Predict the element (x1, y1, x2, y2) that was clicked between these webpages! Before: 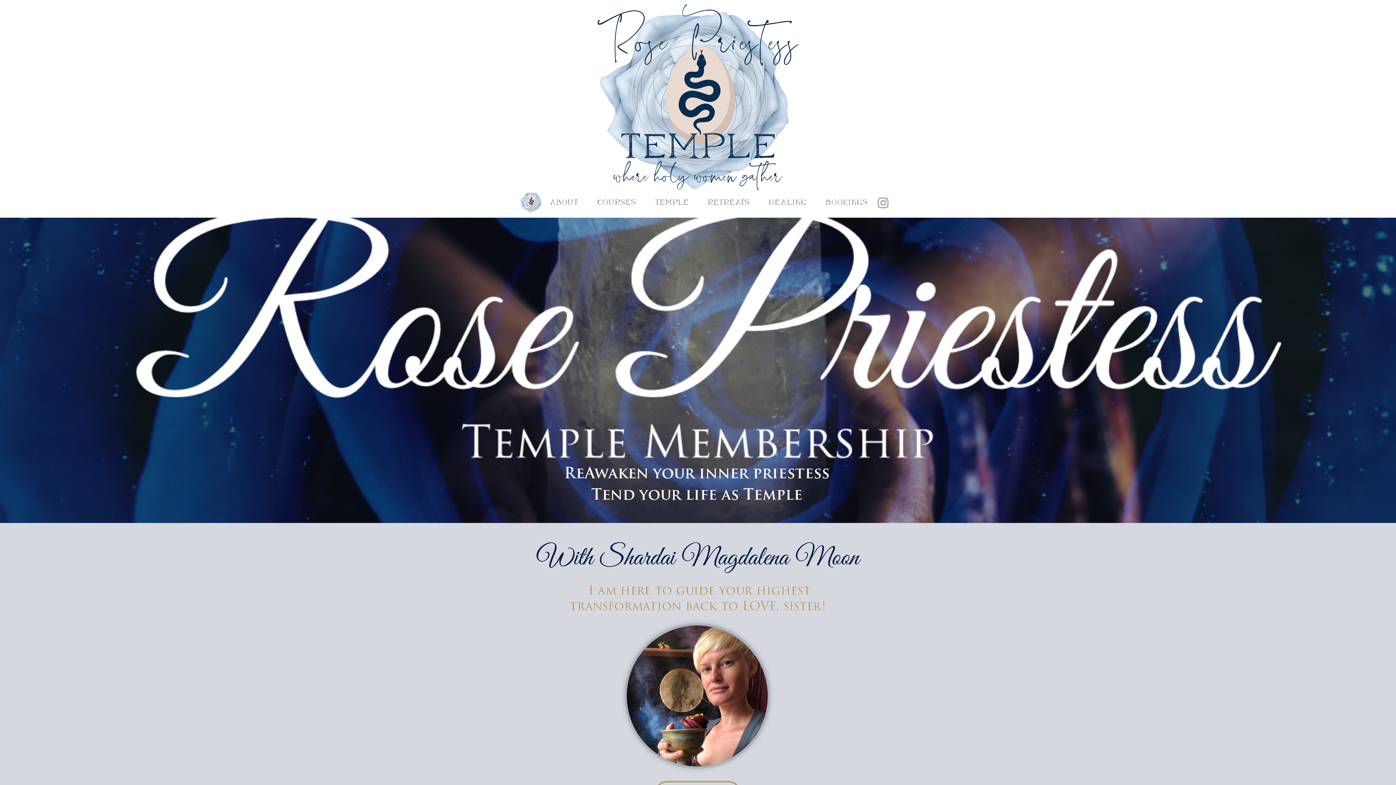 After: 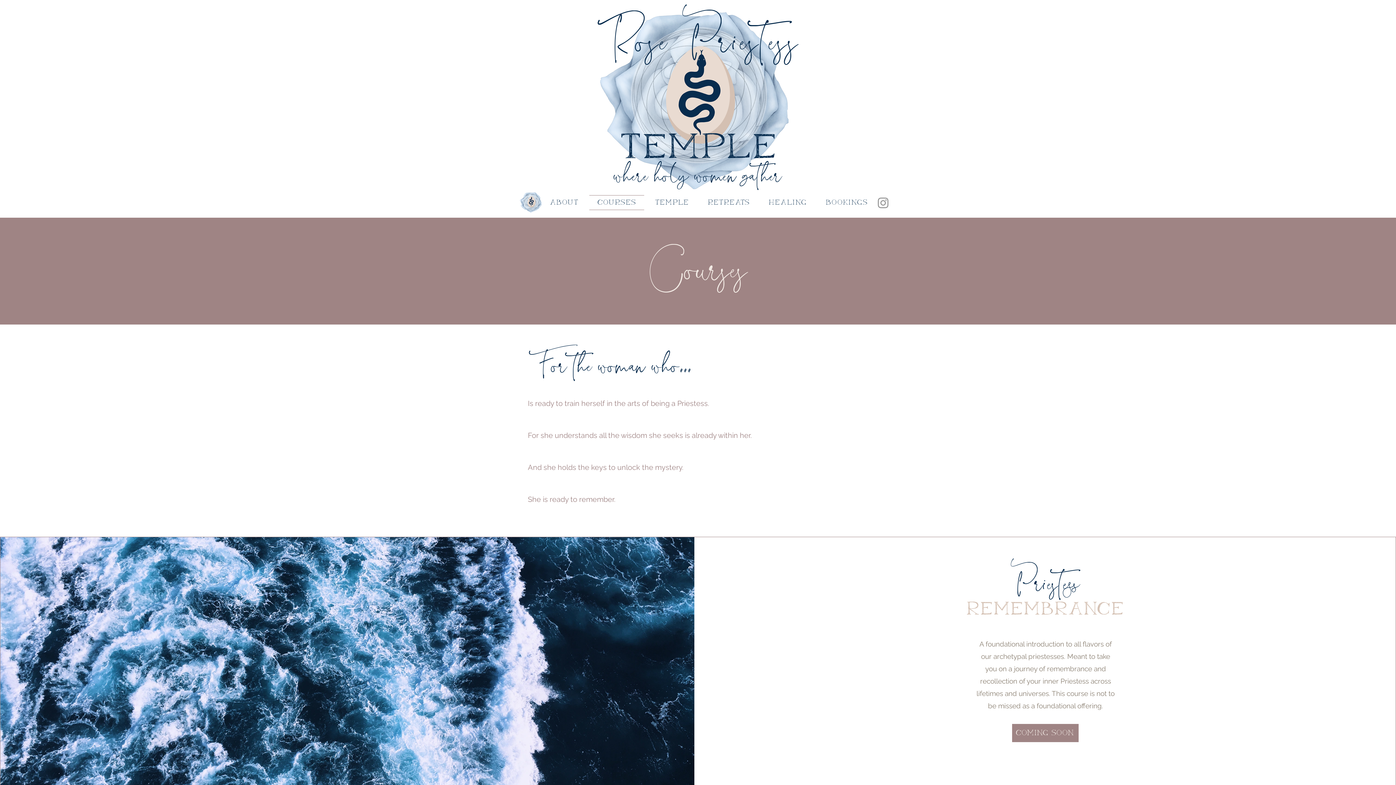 Action: label: Courses bbox: (589, 195, 644, 210)